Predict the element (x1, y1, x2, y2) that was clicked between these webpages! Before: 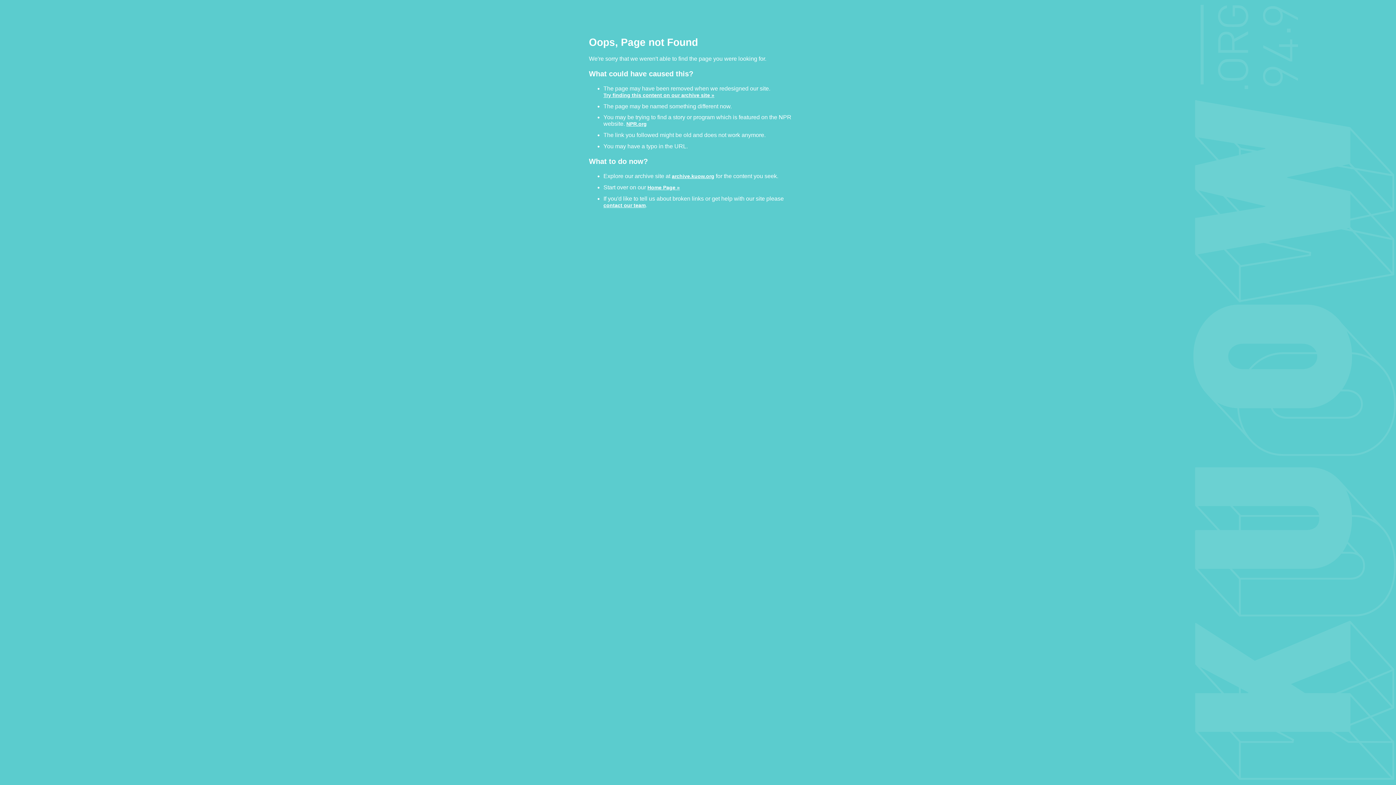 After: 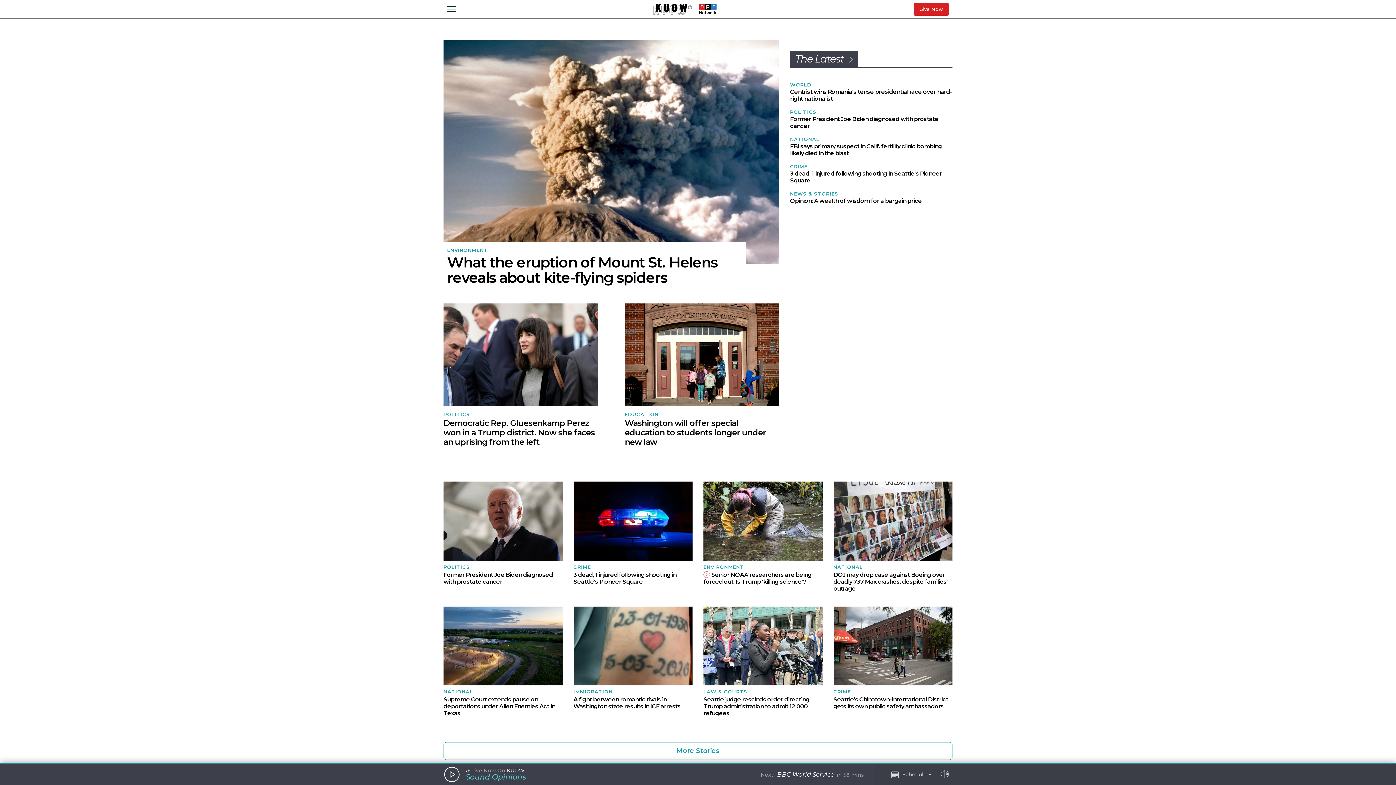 Action: bbox: (647, 184, 680, 190) label: Home Page »